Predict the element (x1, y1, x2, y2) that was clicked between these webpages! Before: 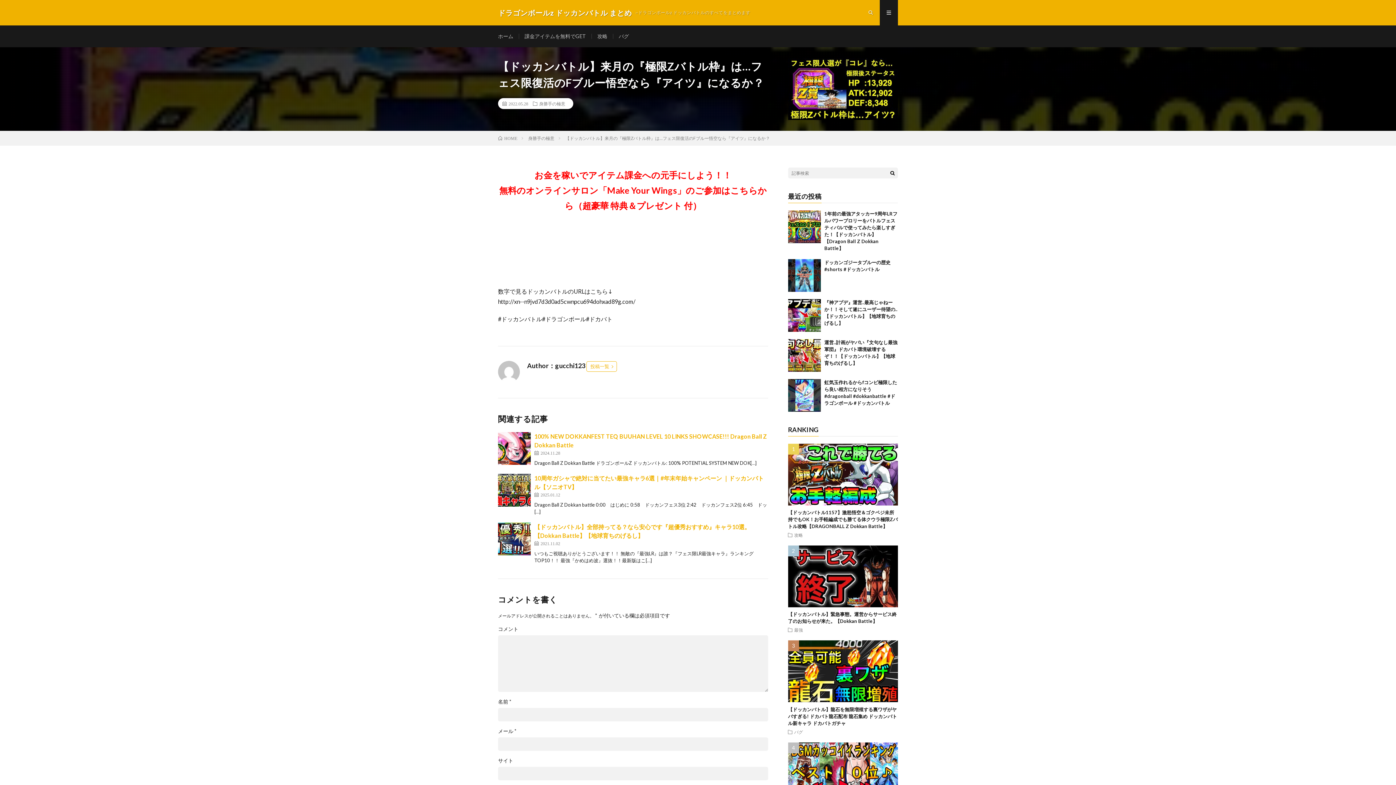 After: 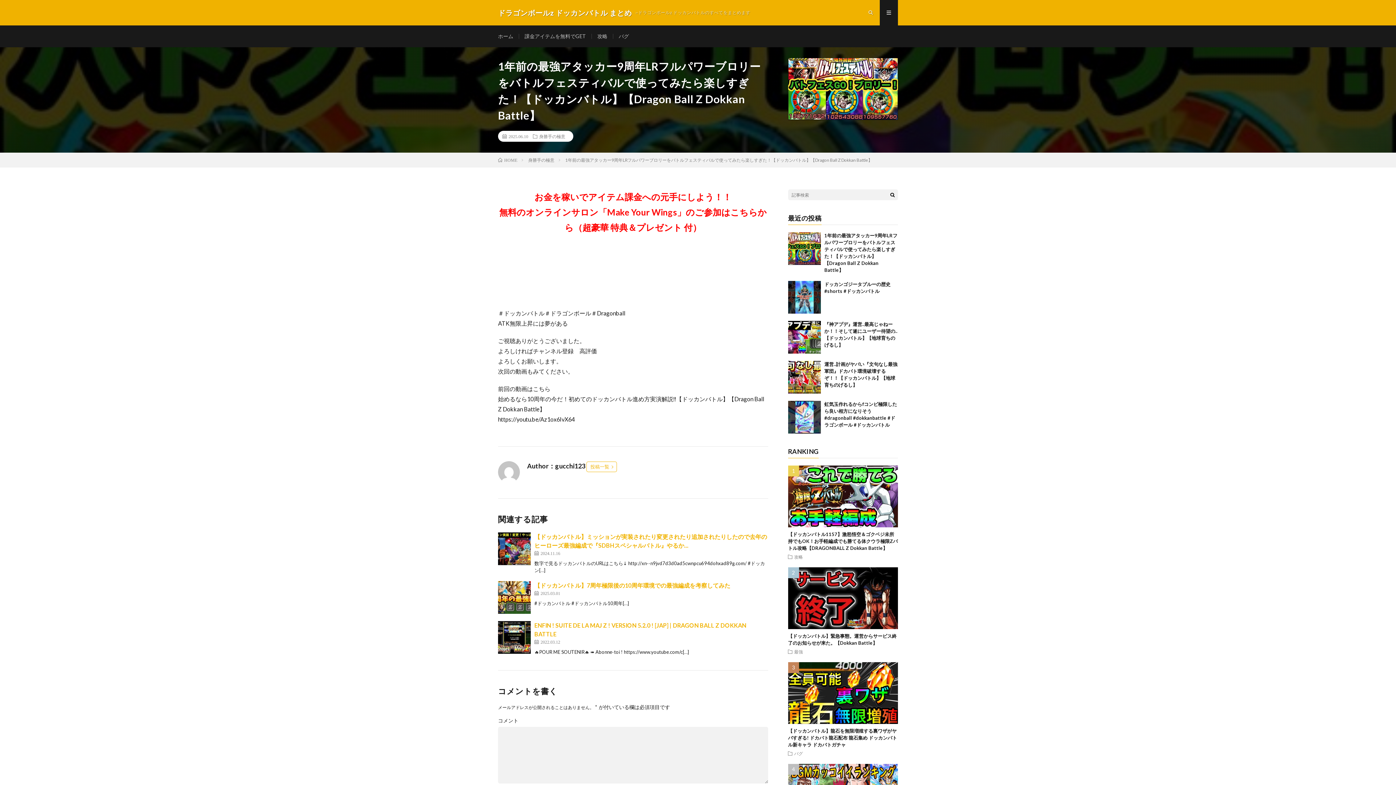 Action: bbox: (788, 210, 820, 243)